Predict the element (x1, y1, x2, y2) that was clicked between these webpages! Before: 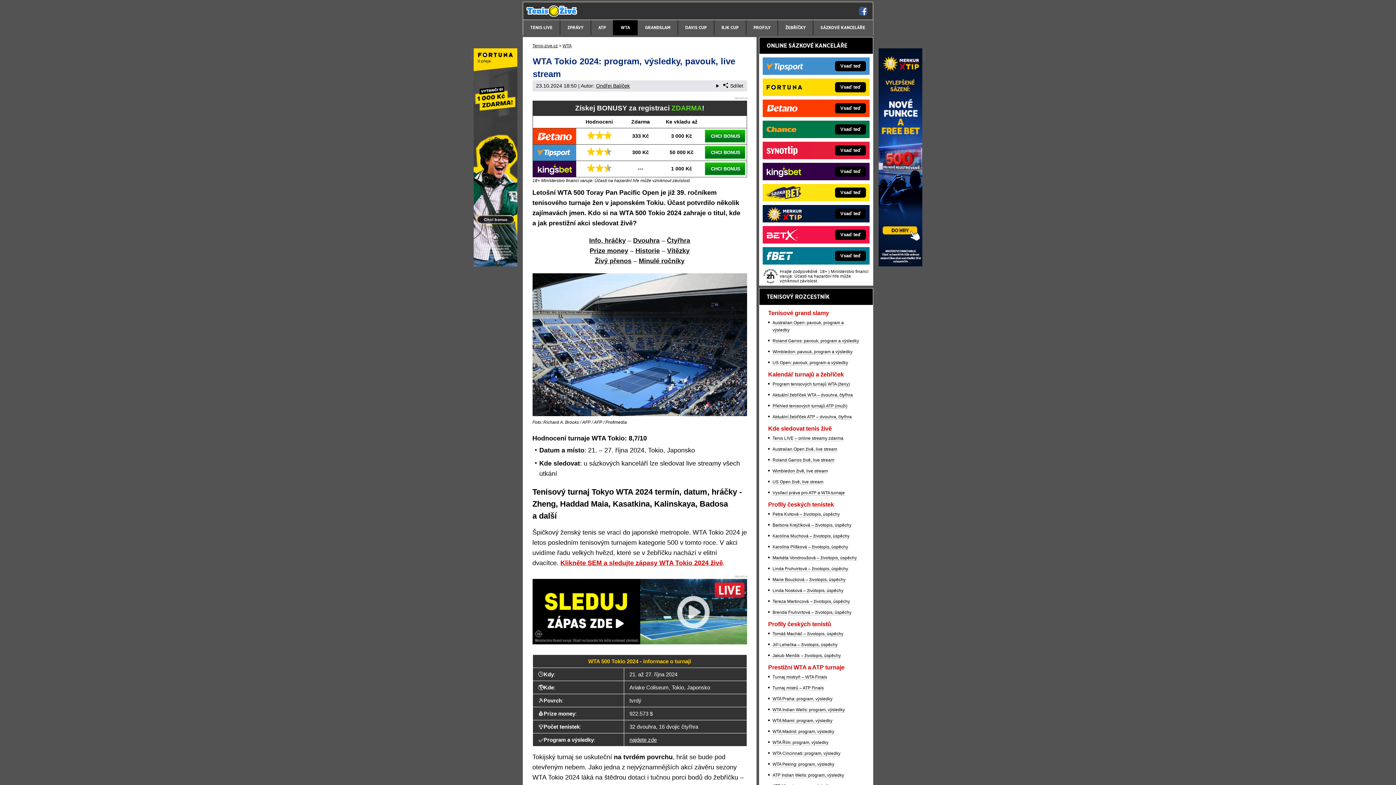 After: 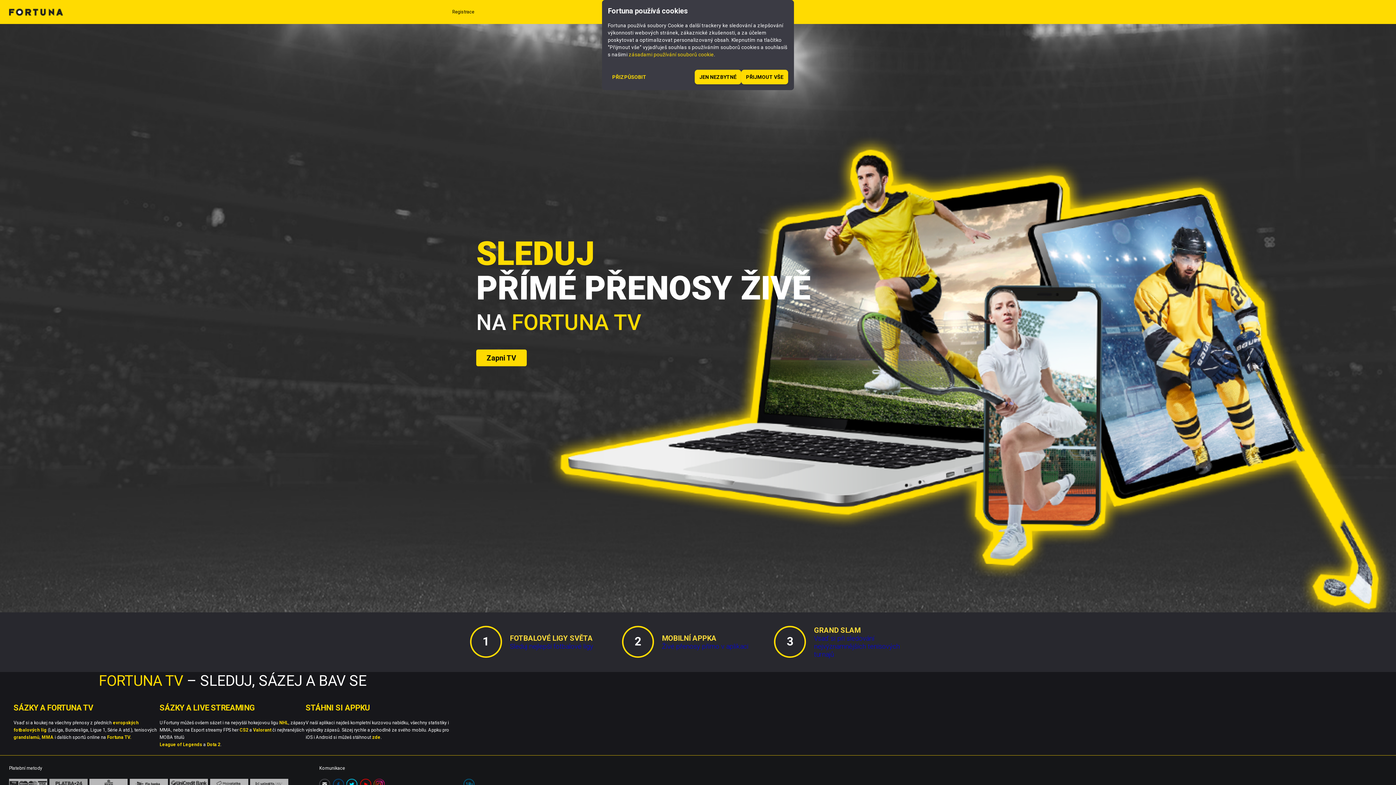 Action: bbox: (762, 78, 812, 96)